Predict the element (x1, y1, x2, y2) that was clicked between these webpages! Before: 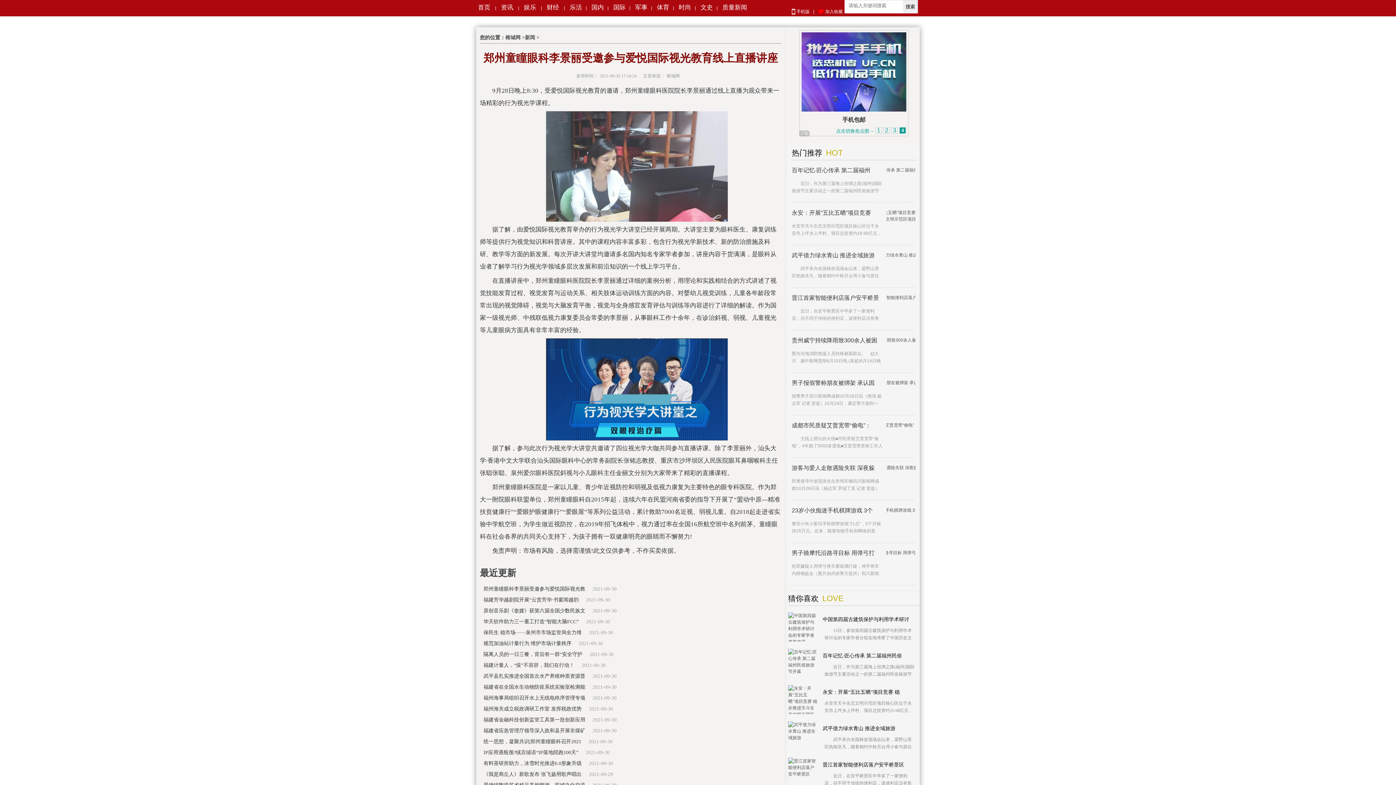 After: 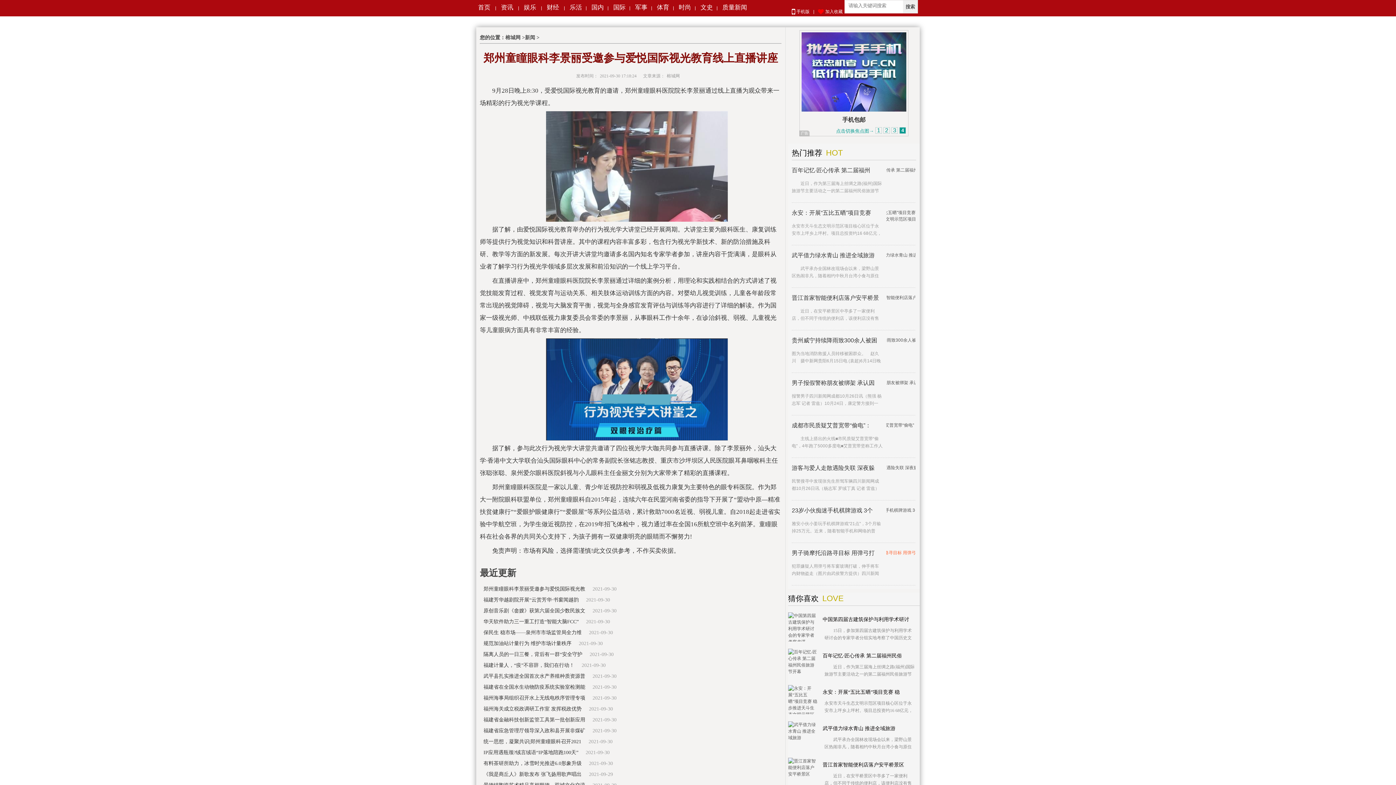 Action: bbox: (850, 549, 952, 578)